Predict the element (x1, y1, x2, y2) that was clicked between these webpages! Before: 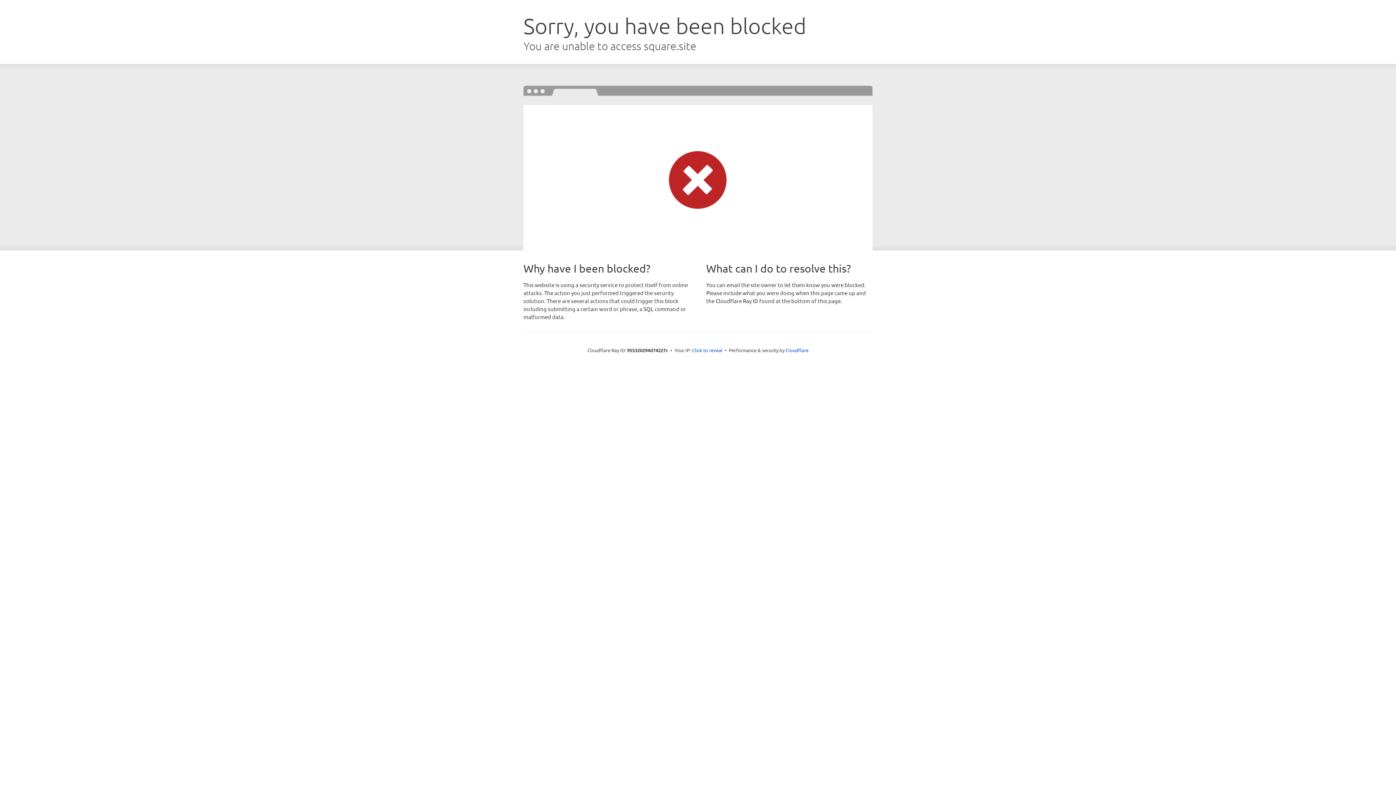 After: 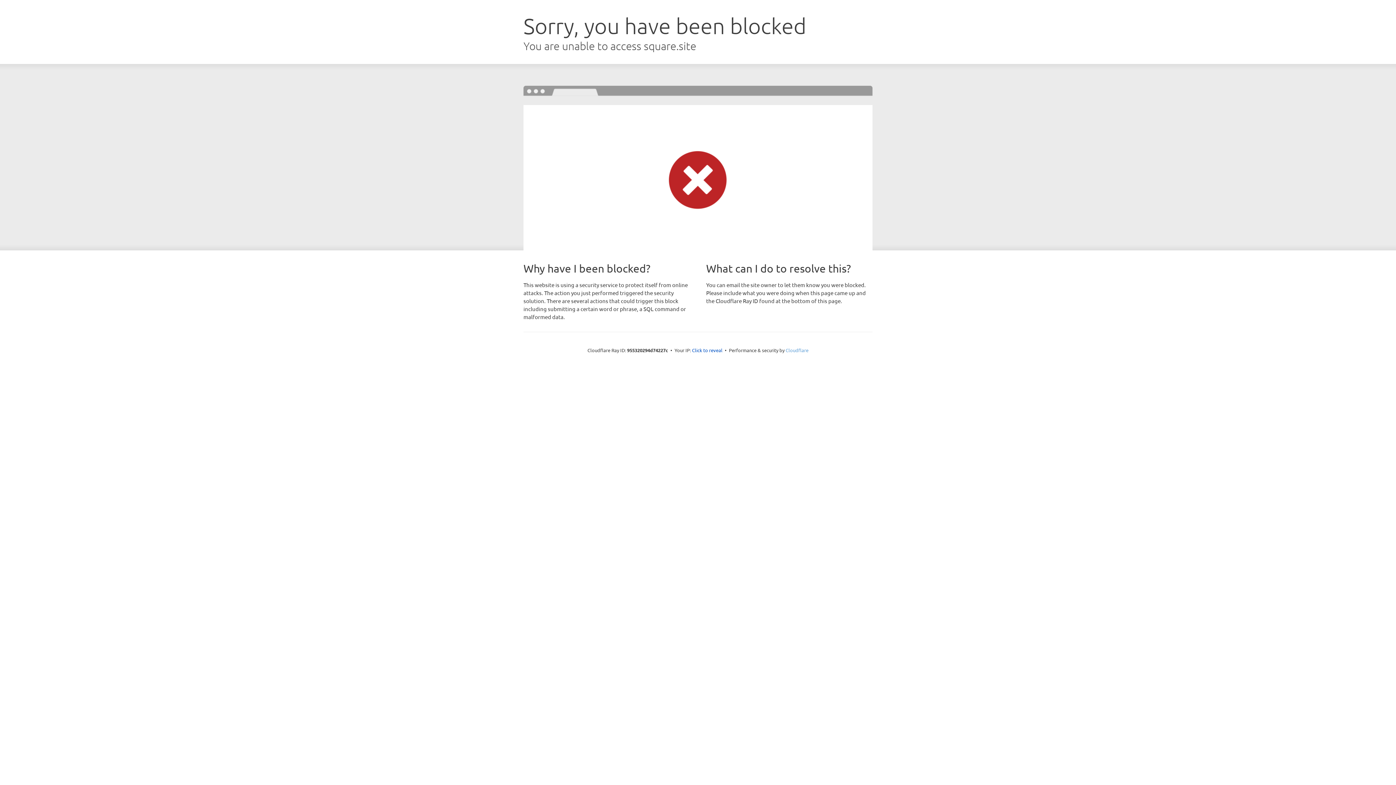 Action: bbox: (785, 347, 808, 353) label: Cloudflare